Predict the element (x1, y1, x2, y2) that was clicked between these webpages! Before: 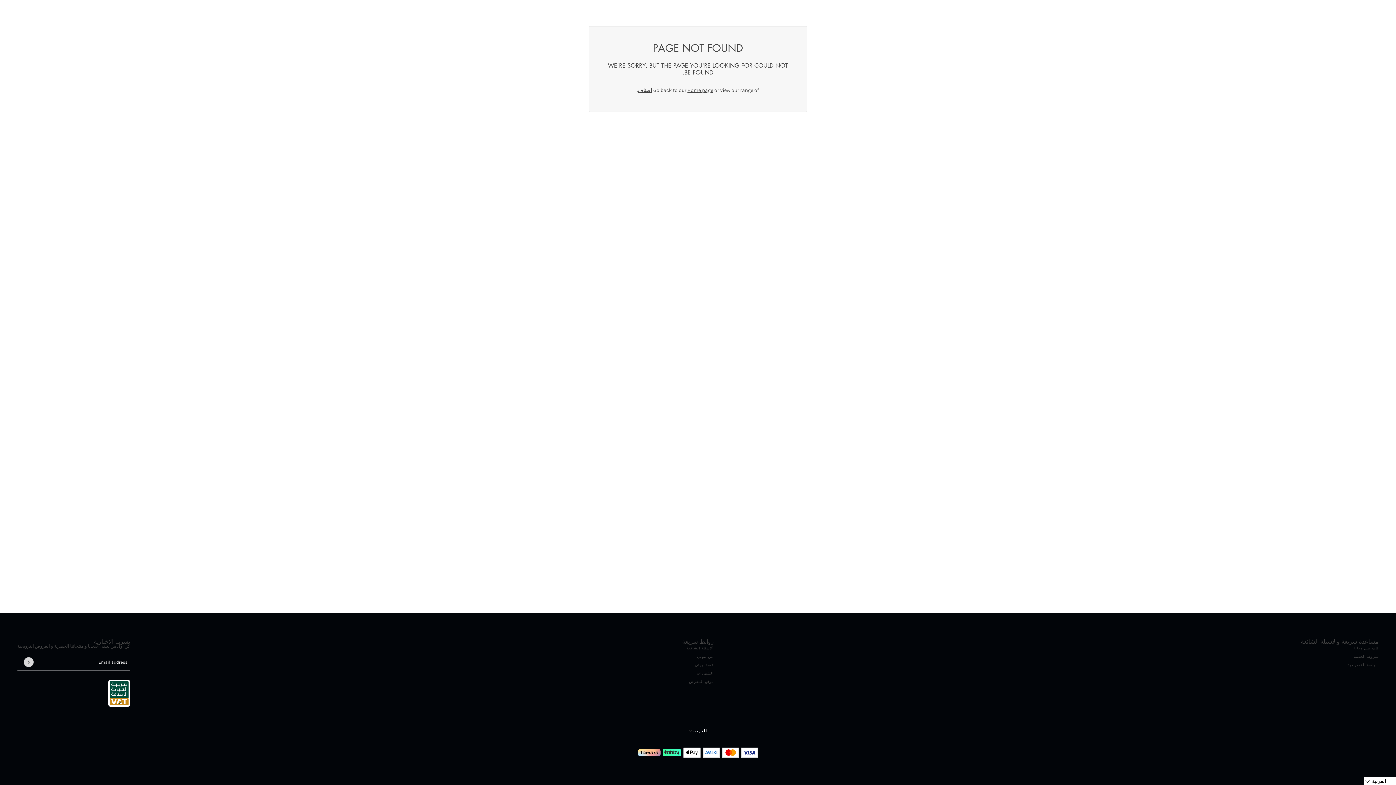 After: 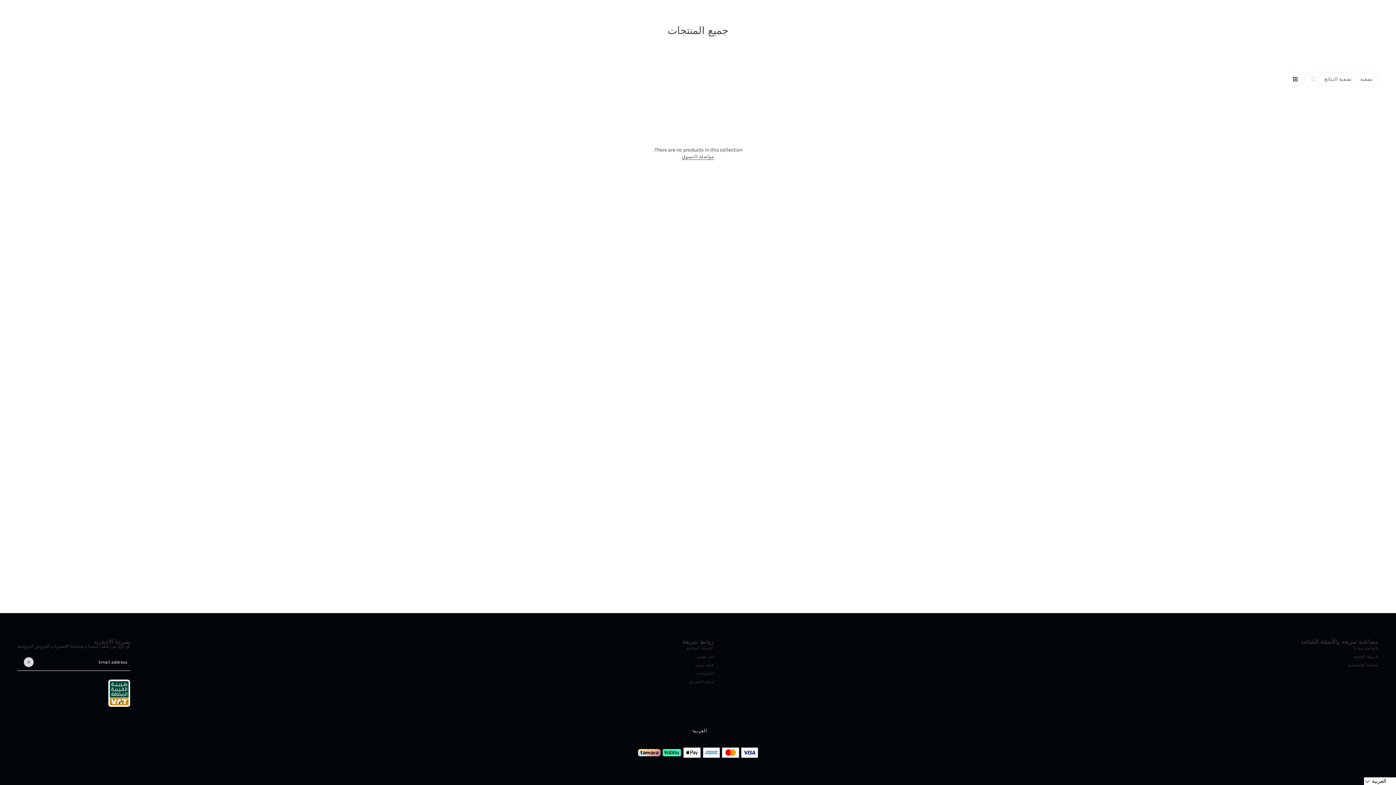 Action: bbox: (638, 87, 652, 93) label: أصناف